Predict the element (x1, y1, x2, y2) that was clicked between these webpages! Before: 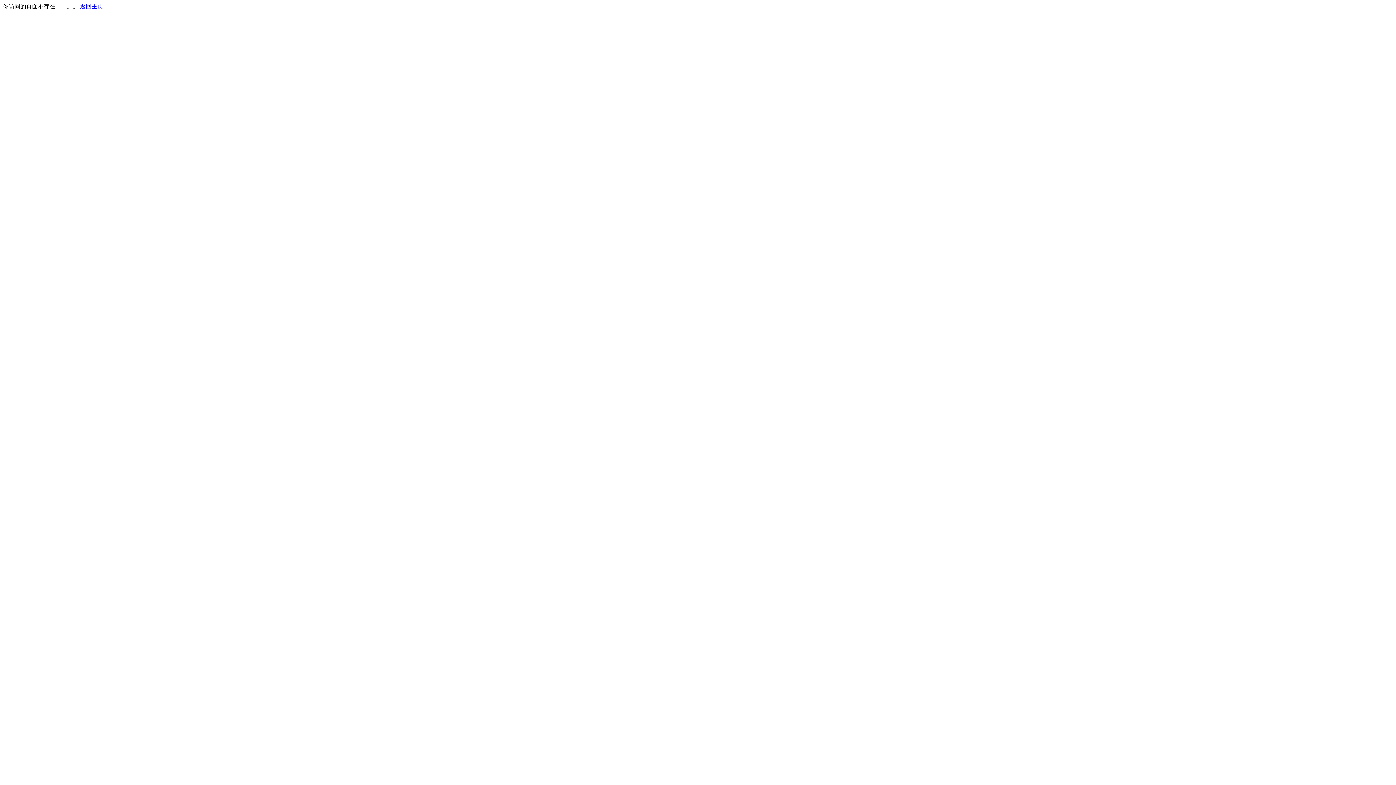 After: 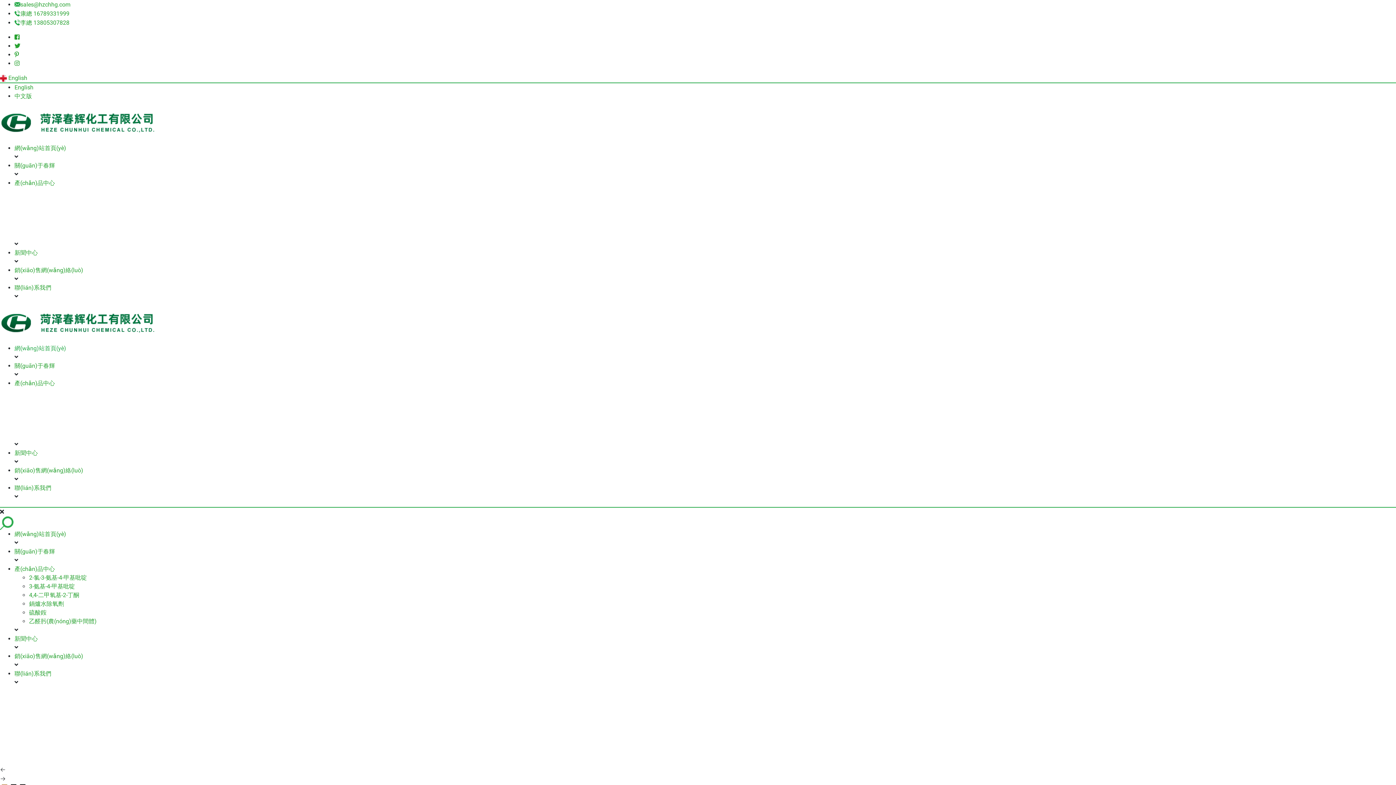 Action: bbox: (80, 3, 103, 9) label: 返回主页